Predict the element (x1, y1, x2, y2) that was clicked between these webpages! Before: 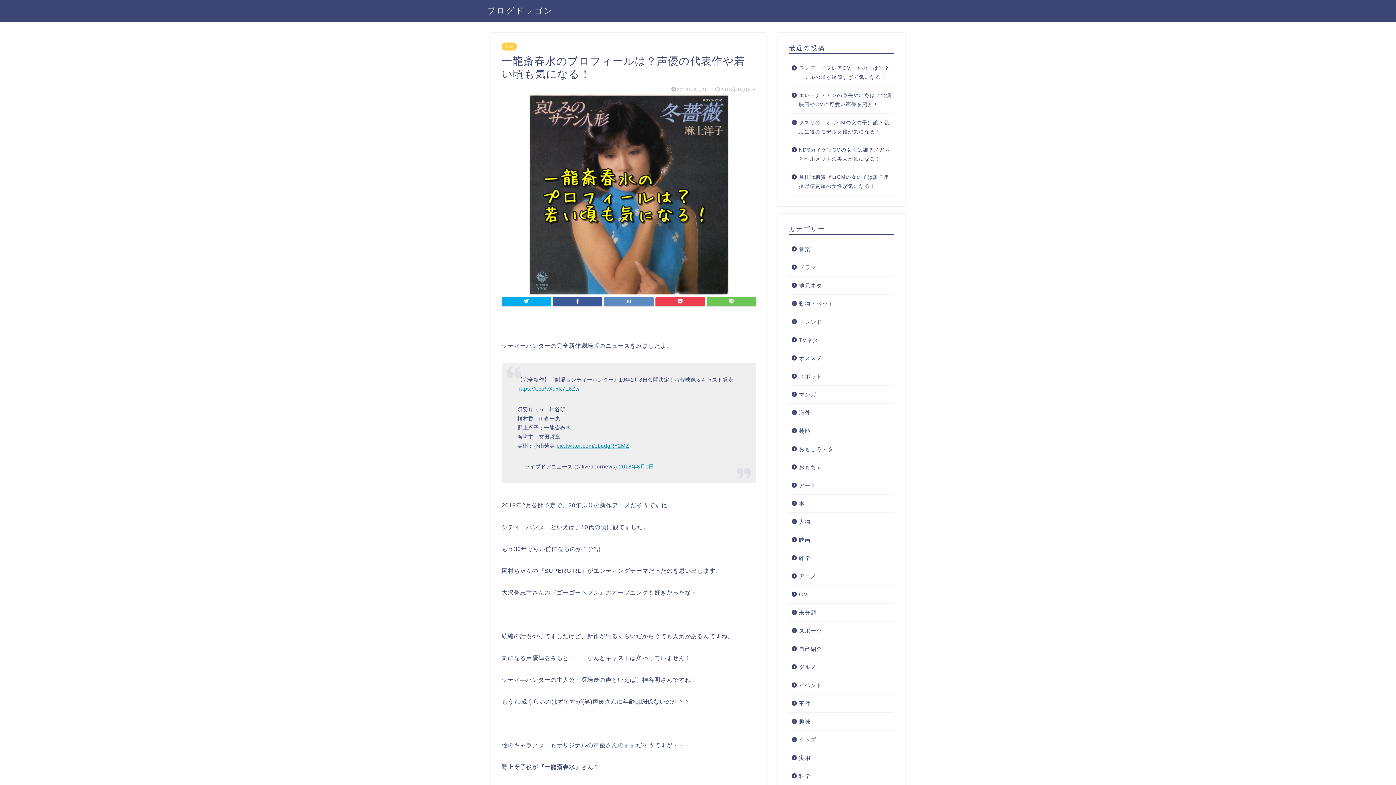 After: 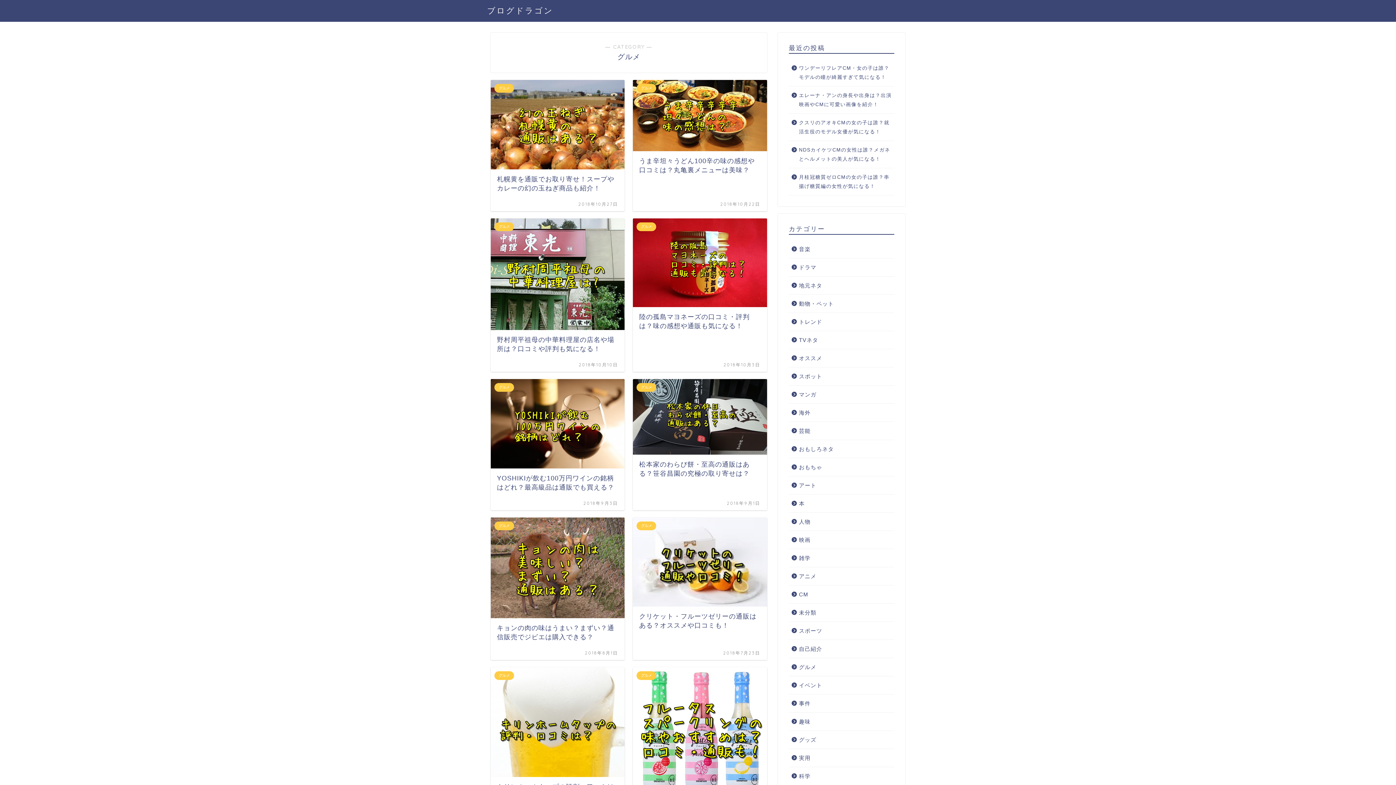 Action: bbox: (789, 658, 893, 676) label: グルメ